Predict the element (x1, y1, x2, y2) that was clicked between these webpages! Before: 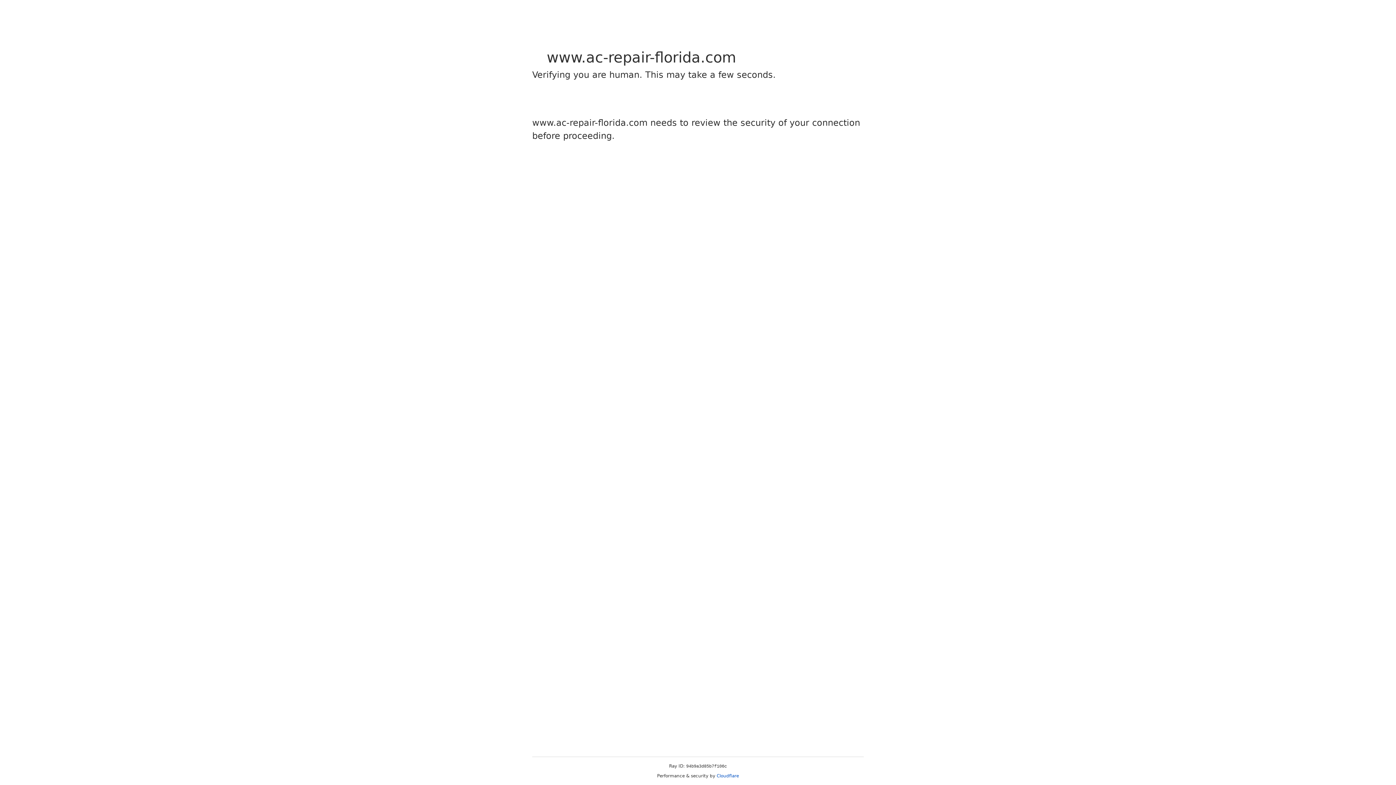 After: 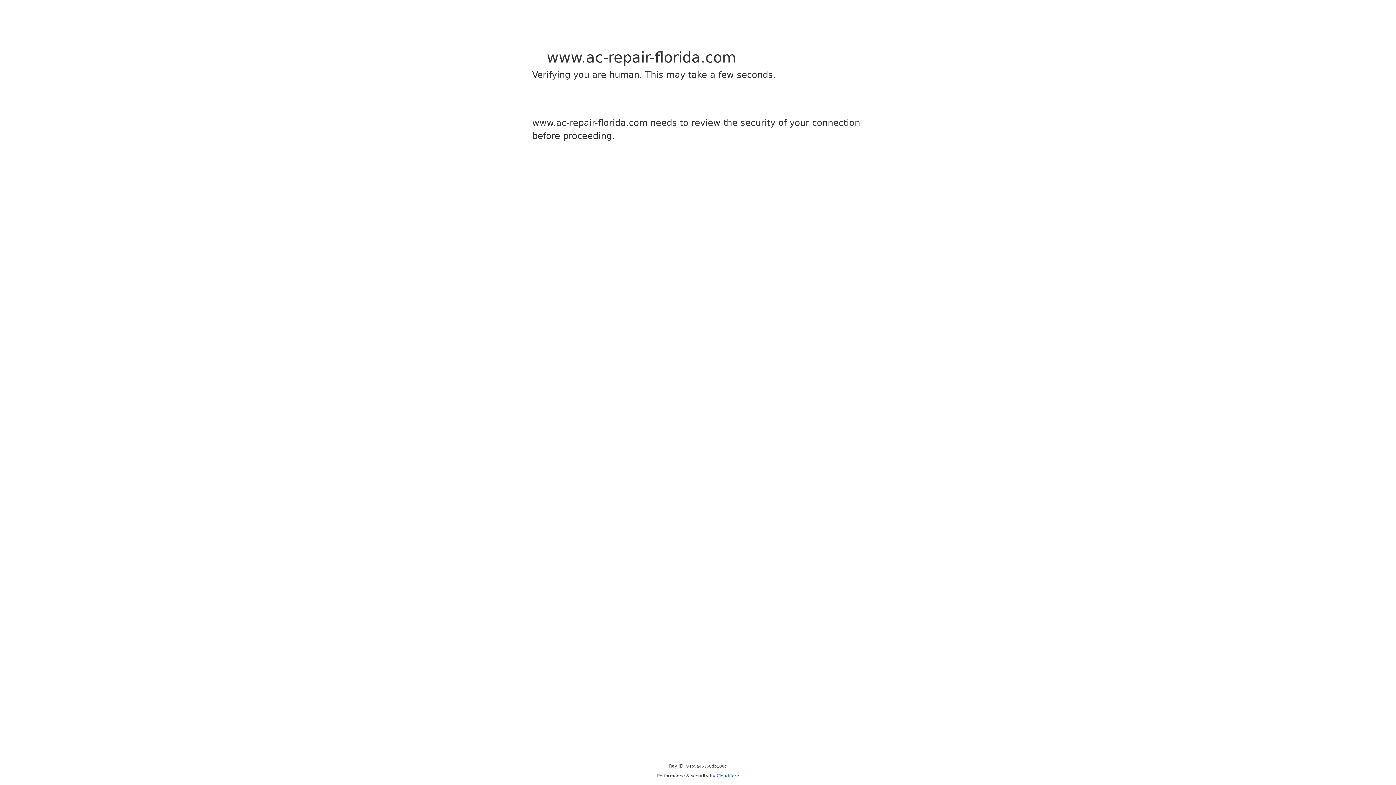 Action: bbox: (716, 773, 739, 778) label: Cloudflare